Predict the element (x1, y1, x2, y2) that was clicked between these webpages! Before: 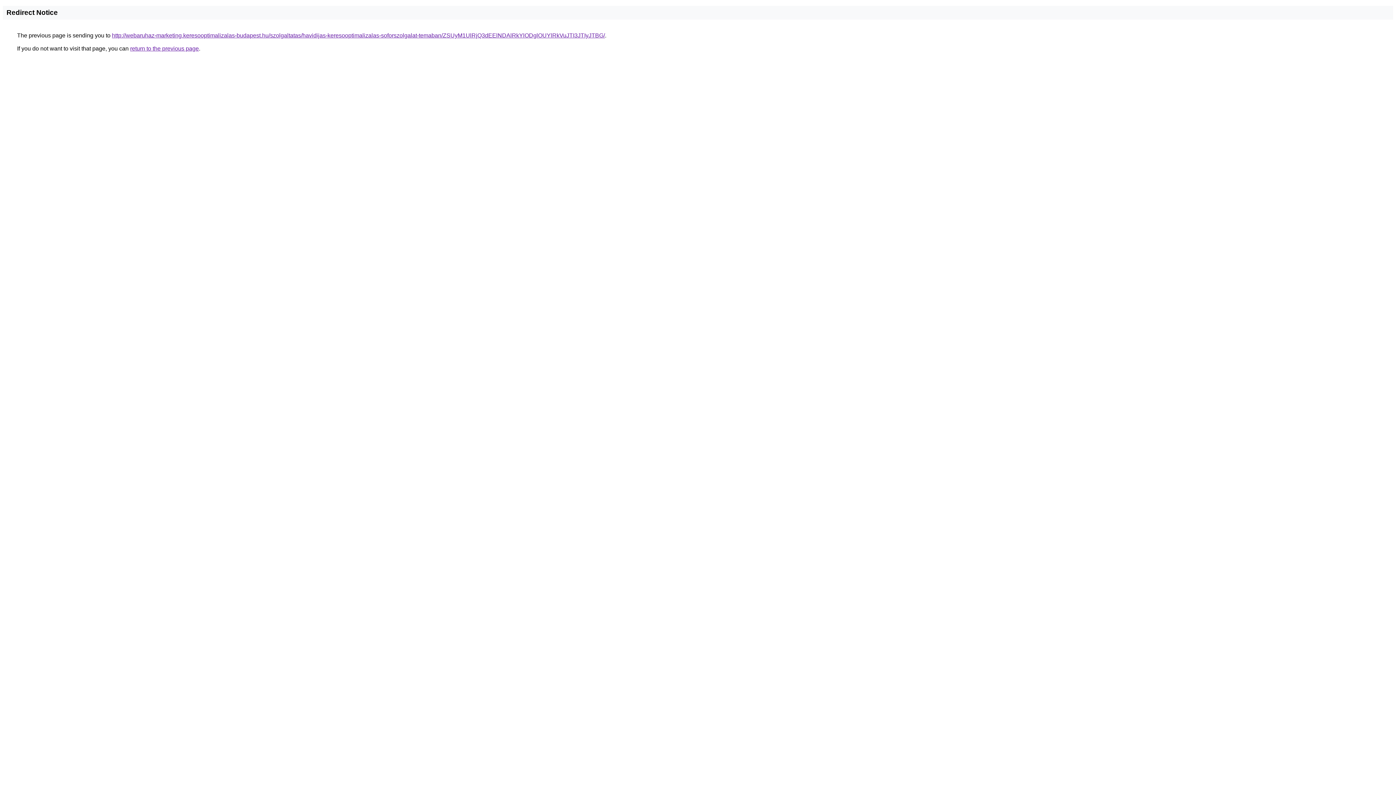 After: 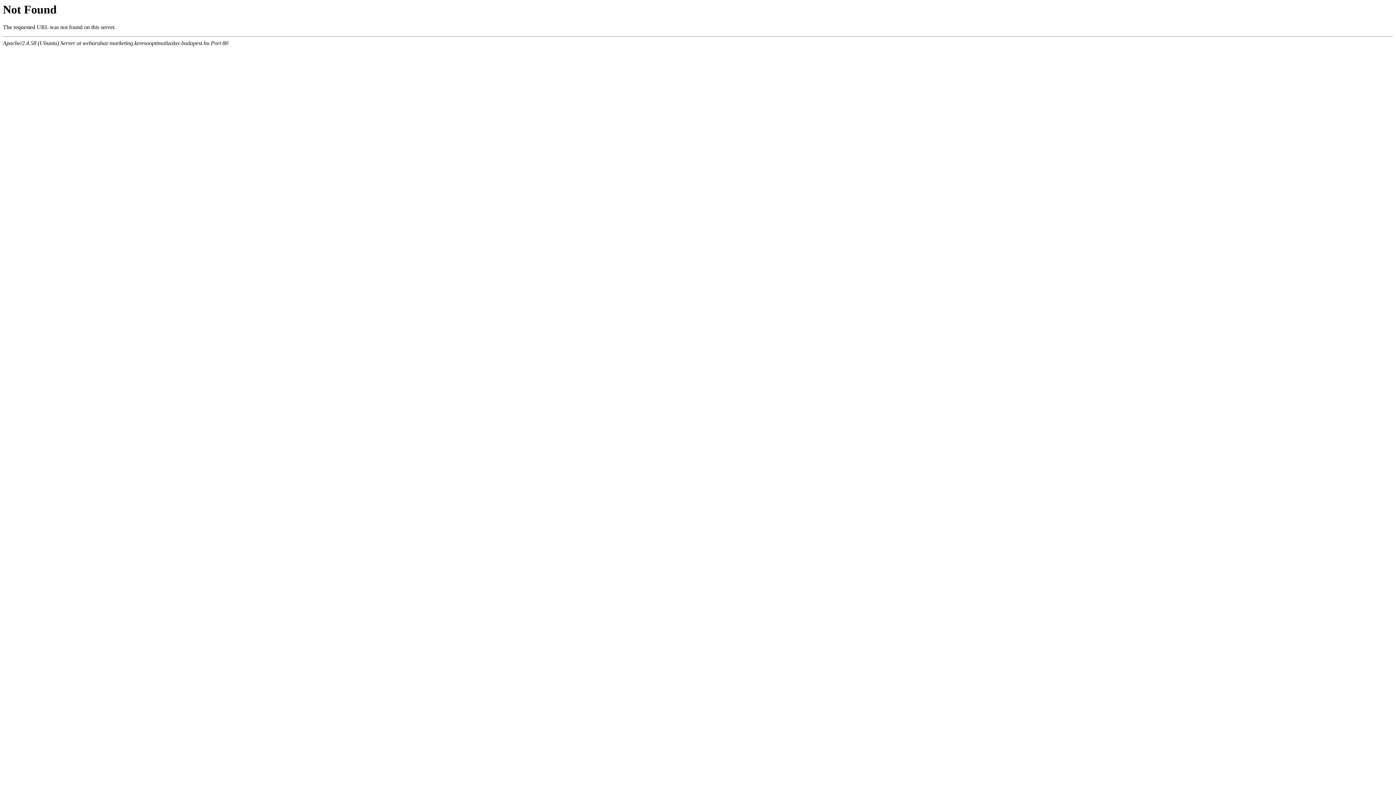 Action: bbox: (112, 32, 605, 38) label: http://webaruhaz-marketing.keresooptimalizalas-budapest.hu/szolgaltatas/havidijas-keresooptimalizalas-soforszolgalat-temaban/ZSUyM1UlRjQ3dEElNDAlRkYlODglOUYlRkVuJTI3JTIyJTBG/